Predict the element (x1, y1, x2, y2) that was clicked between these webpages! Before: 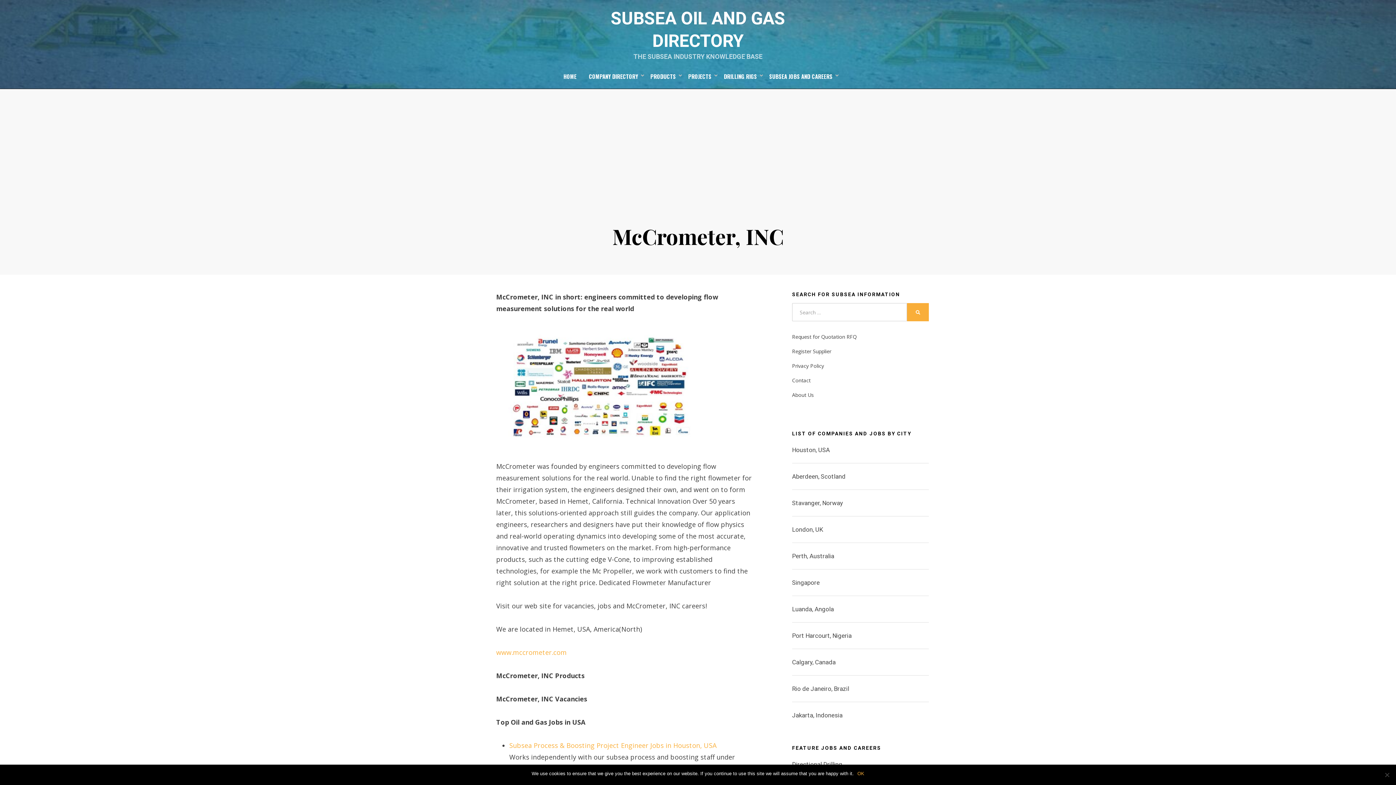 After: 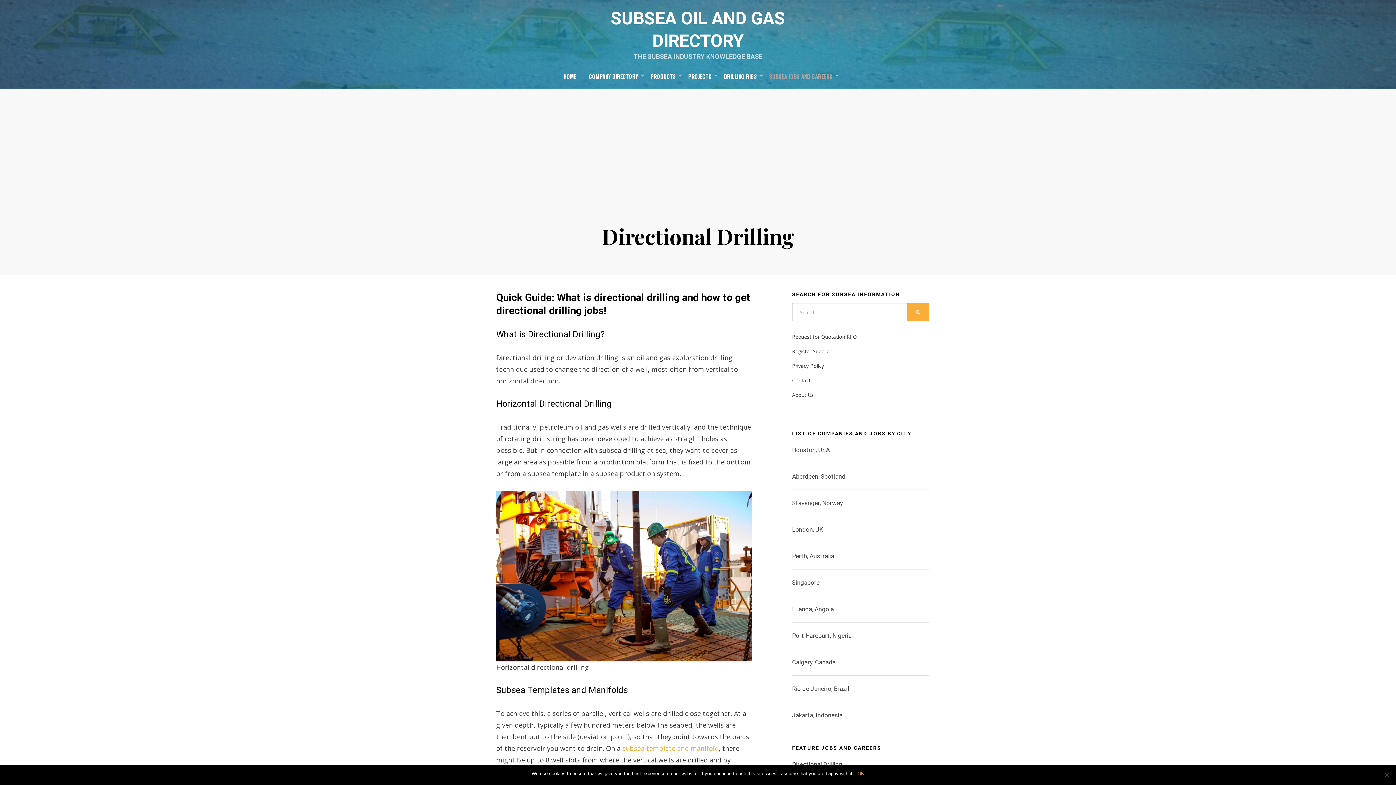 Action: bbox: (792, 761, 842, 768) label: Directional Drilling